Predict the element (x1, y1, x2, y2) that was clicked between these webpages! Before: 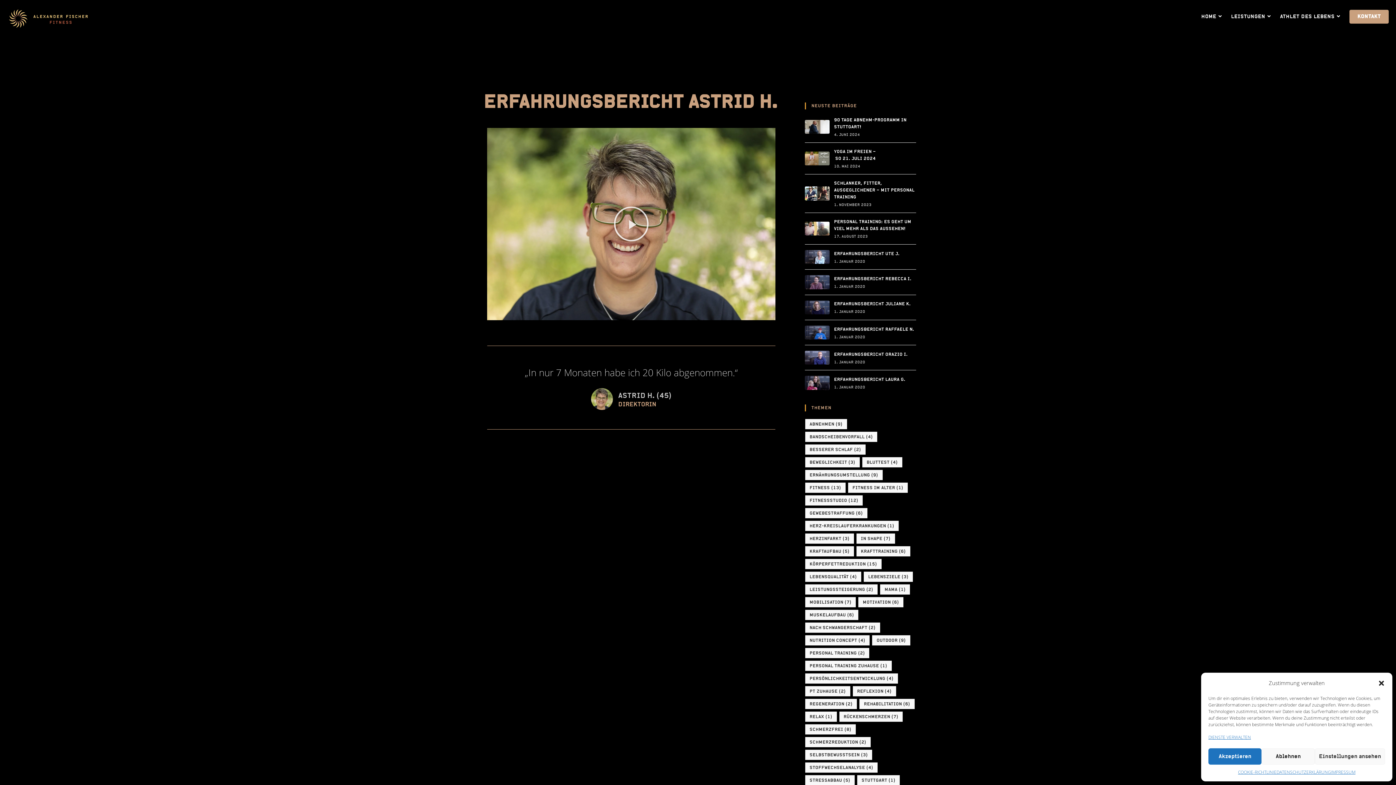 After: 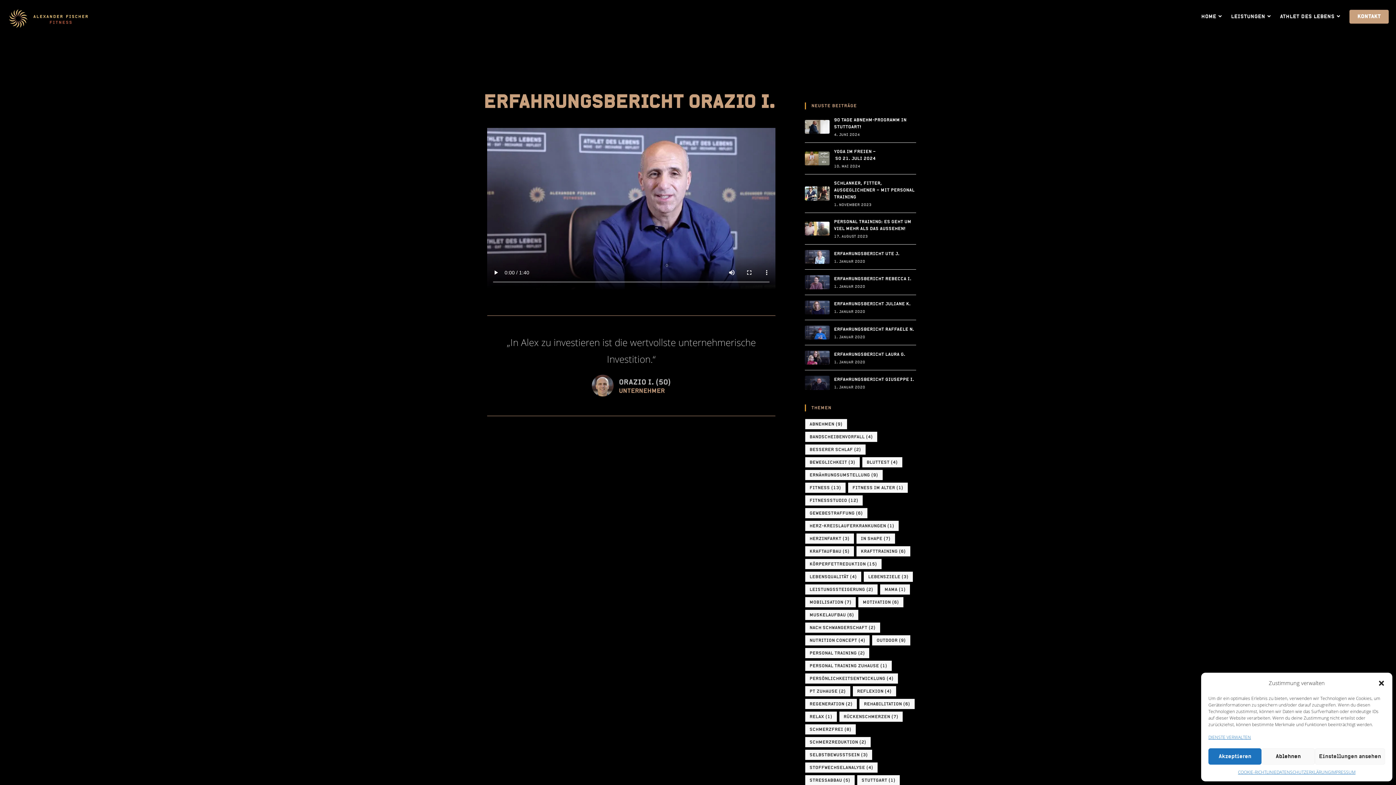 Action: bbox: (805, 350, 829, 364)